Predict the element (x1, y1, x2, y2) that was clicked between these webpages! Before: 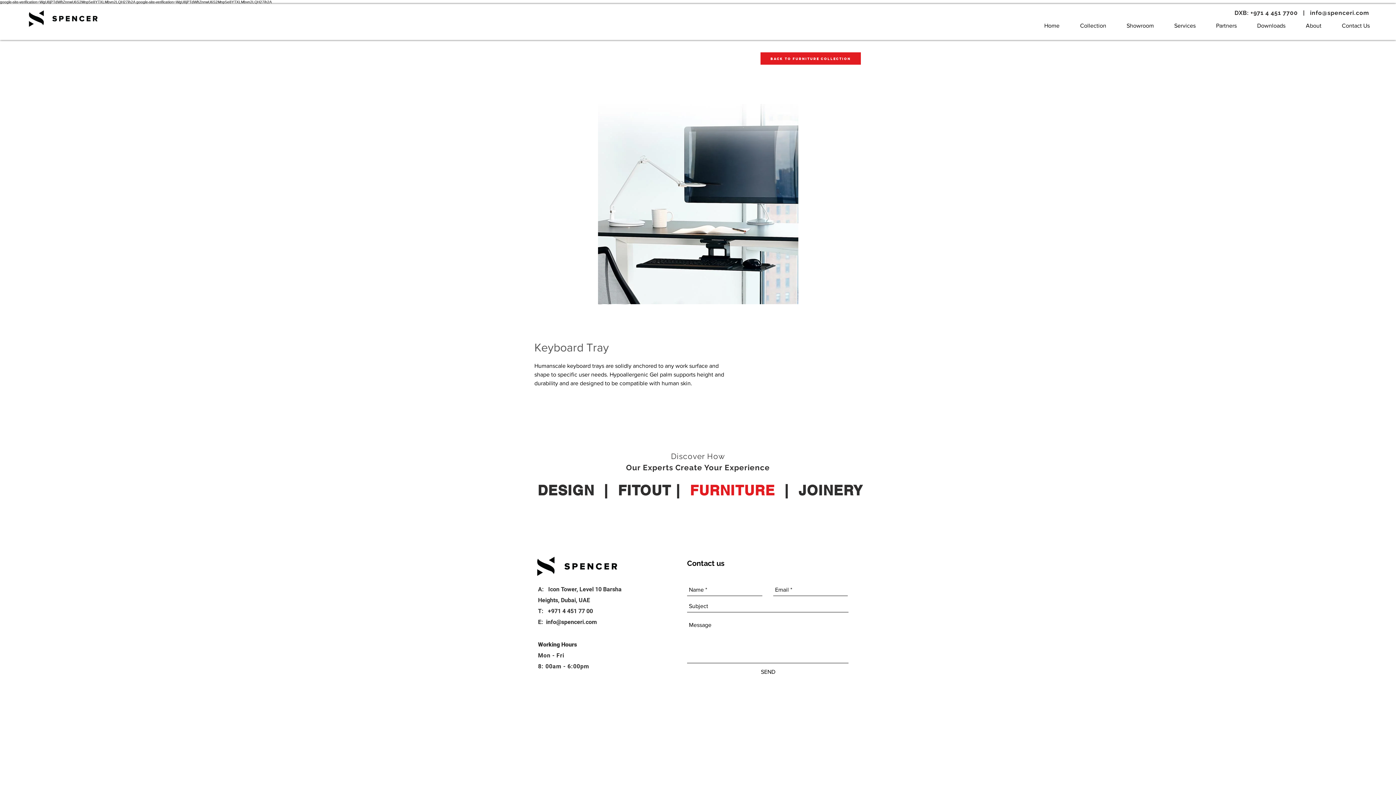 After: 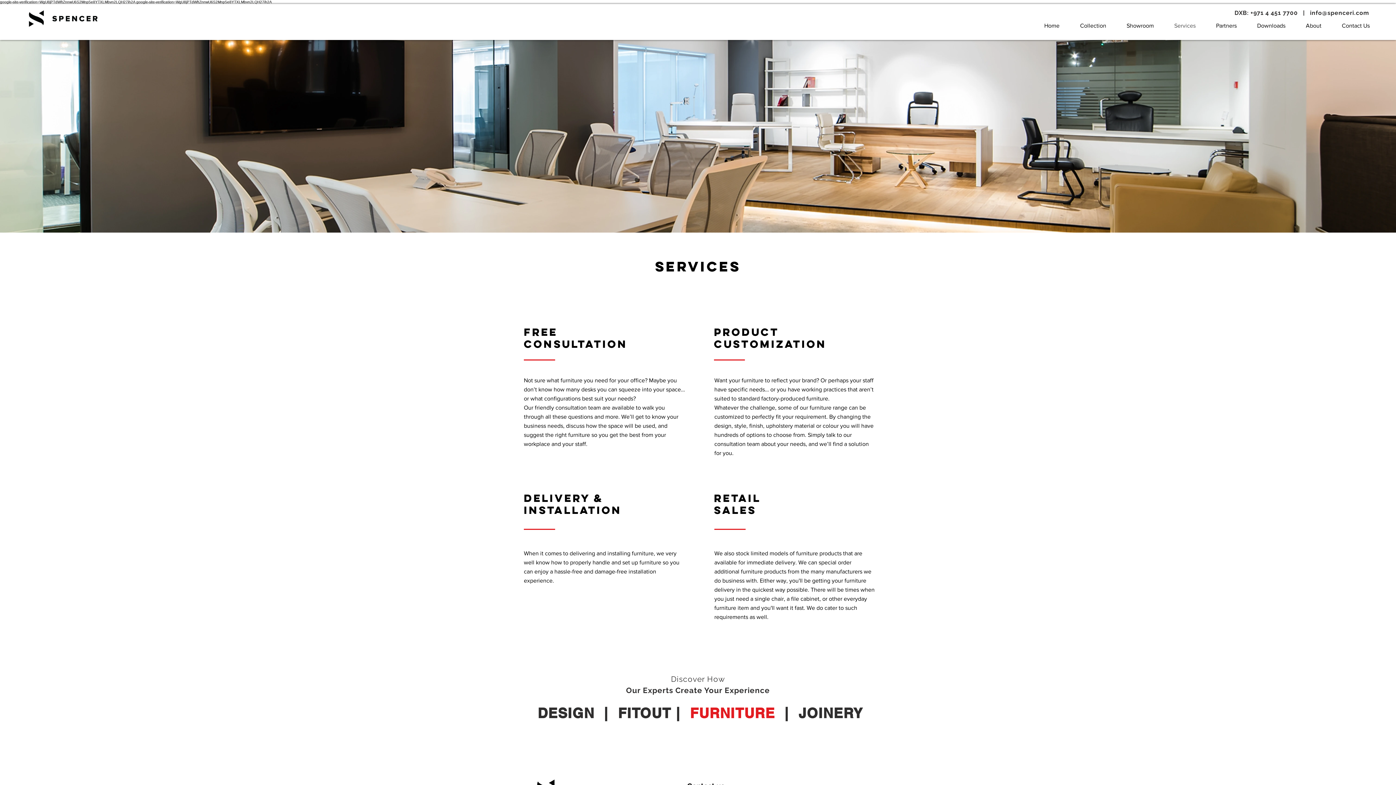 Action: bbox: (1164, 16, 1206, 34) label: Services